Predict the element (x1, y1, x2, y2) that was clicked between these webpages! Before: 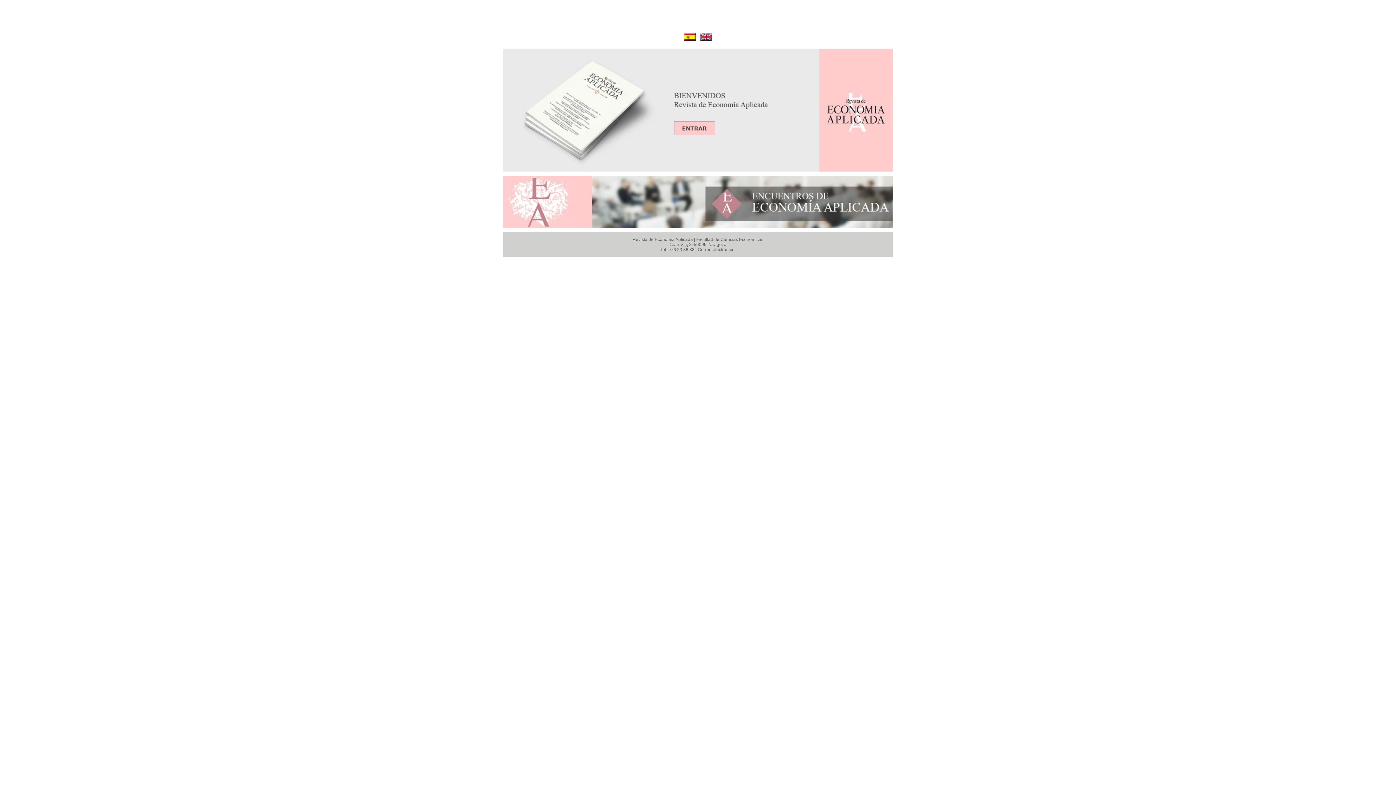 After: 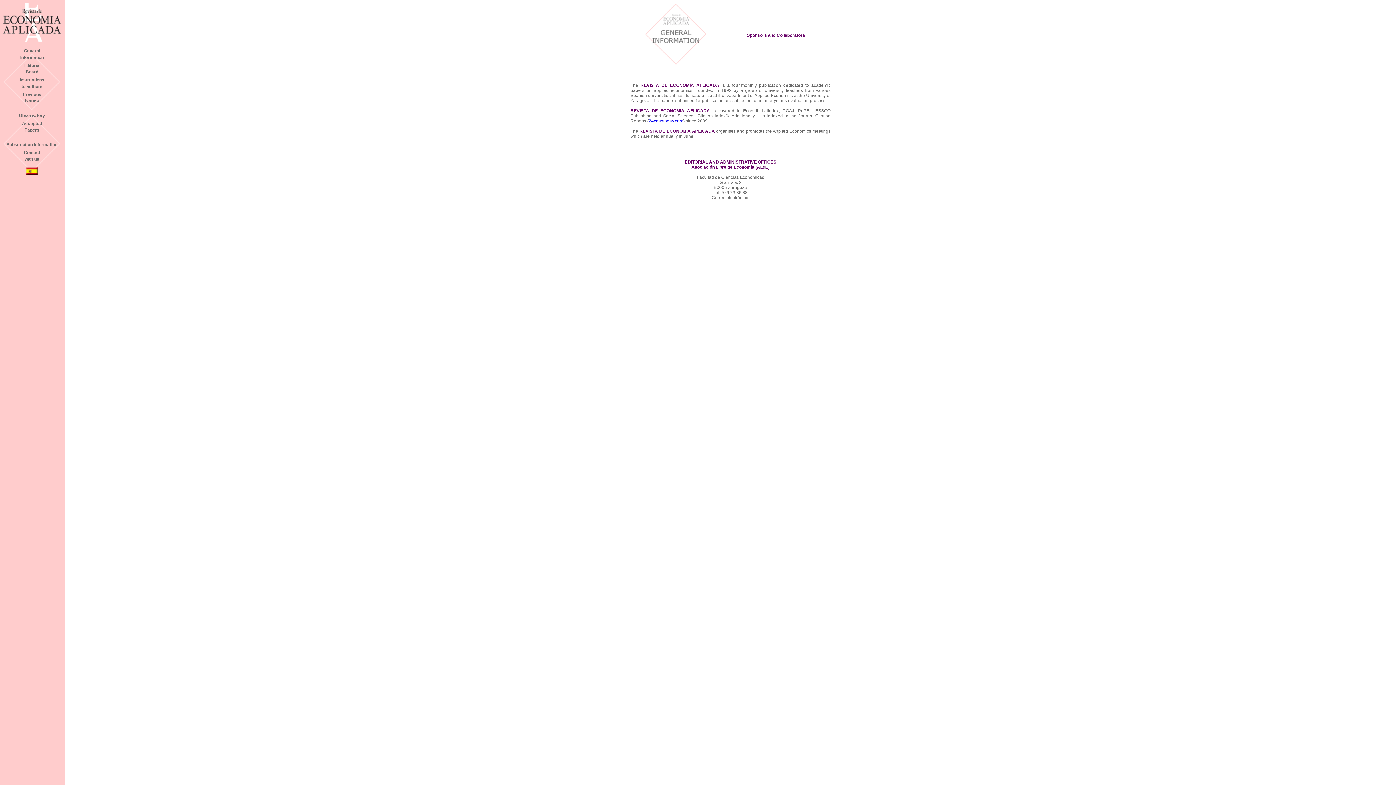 Action: bbox: (700, 37, 712, 42)